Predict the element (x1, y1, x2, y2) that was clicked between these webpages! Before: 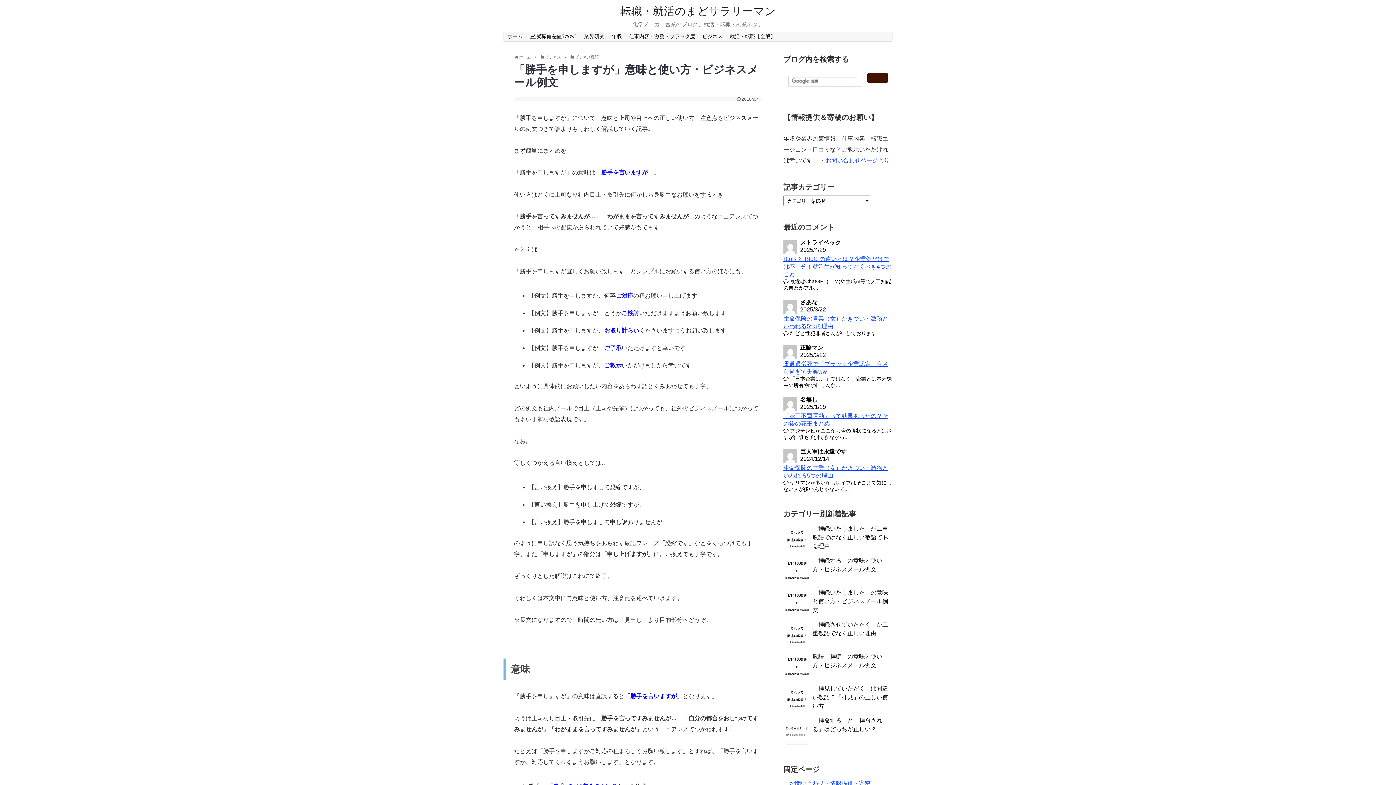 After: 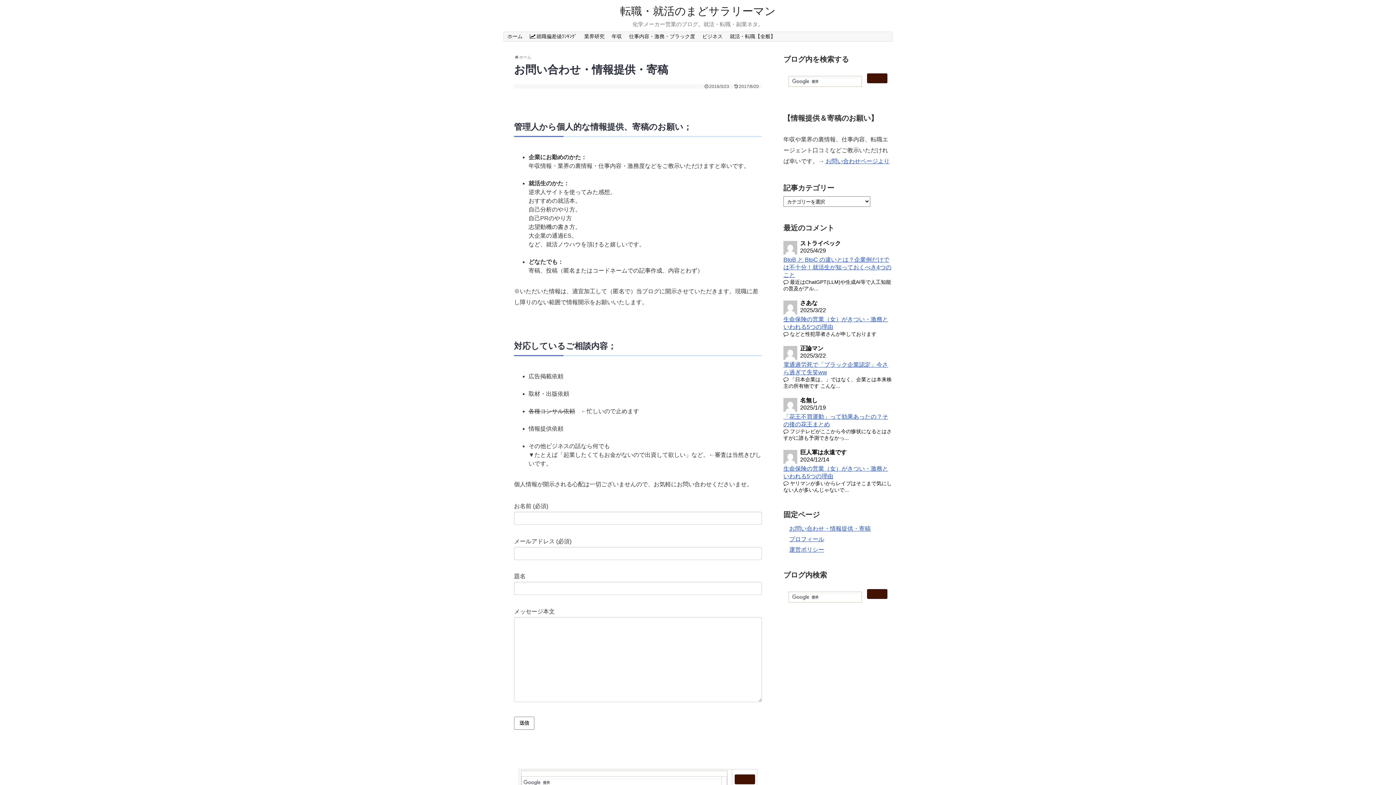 Action: label: お問い合わせページより bbox: (825, 157, 889, 163)